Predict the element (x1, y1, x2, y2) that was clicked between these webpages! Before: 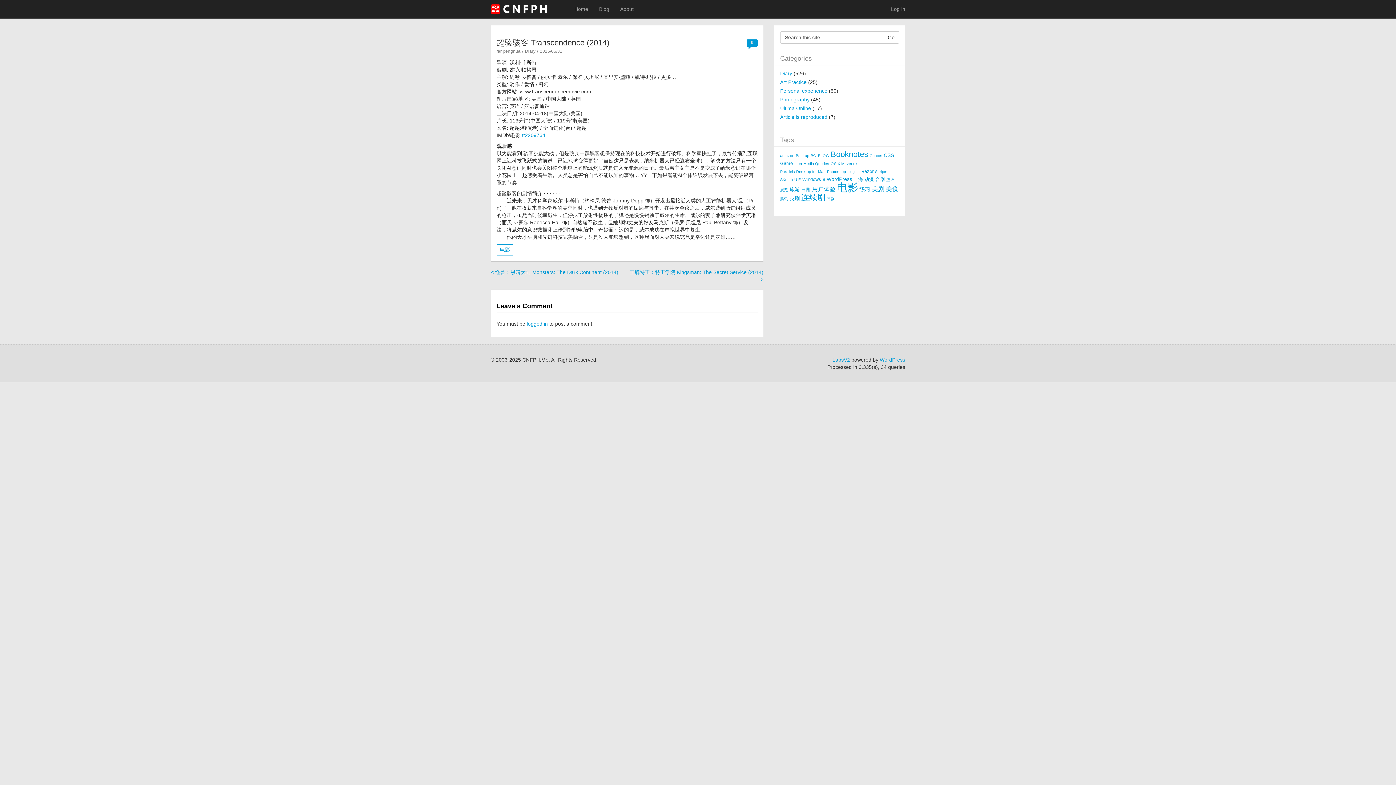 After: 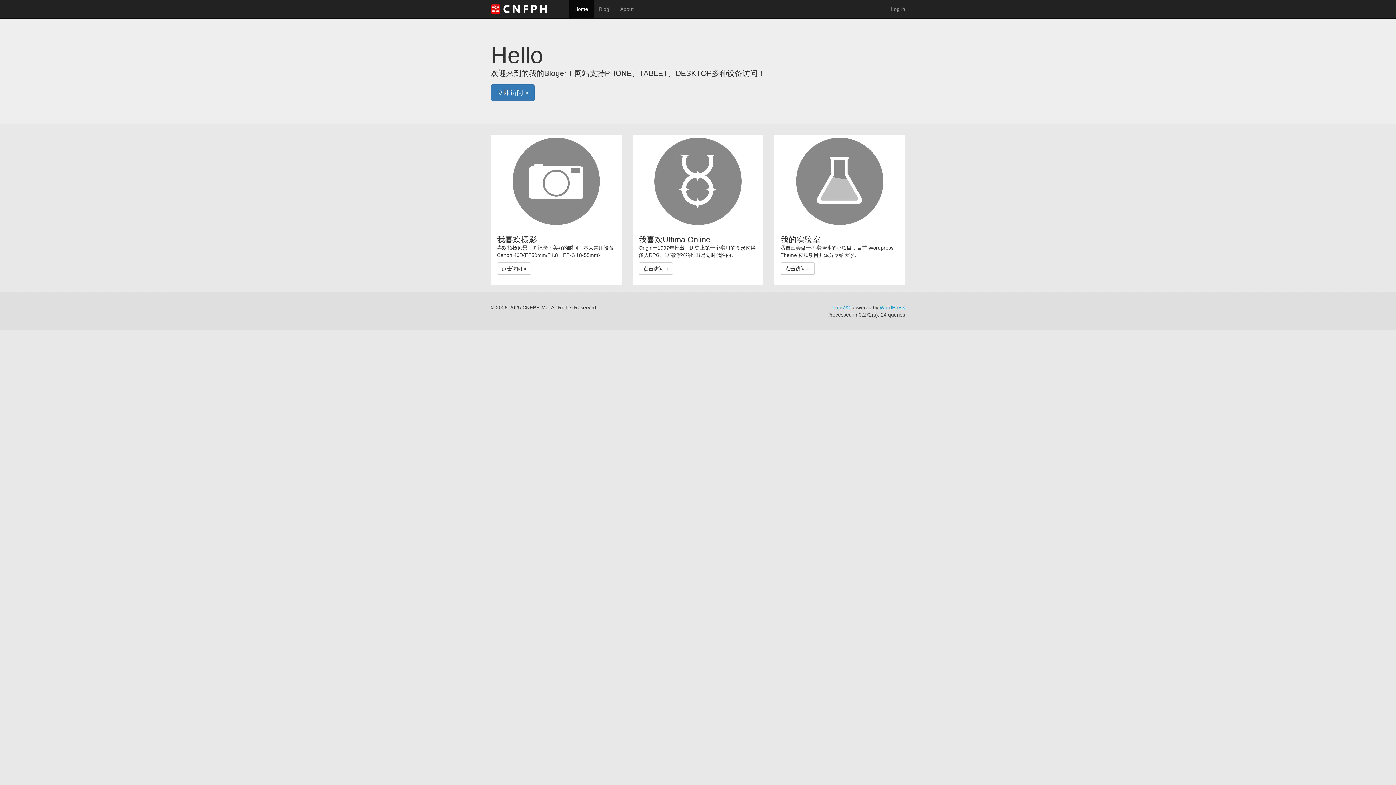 Action: bbox: (485, 0, 569, 18)